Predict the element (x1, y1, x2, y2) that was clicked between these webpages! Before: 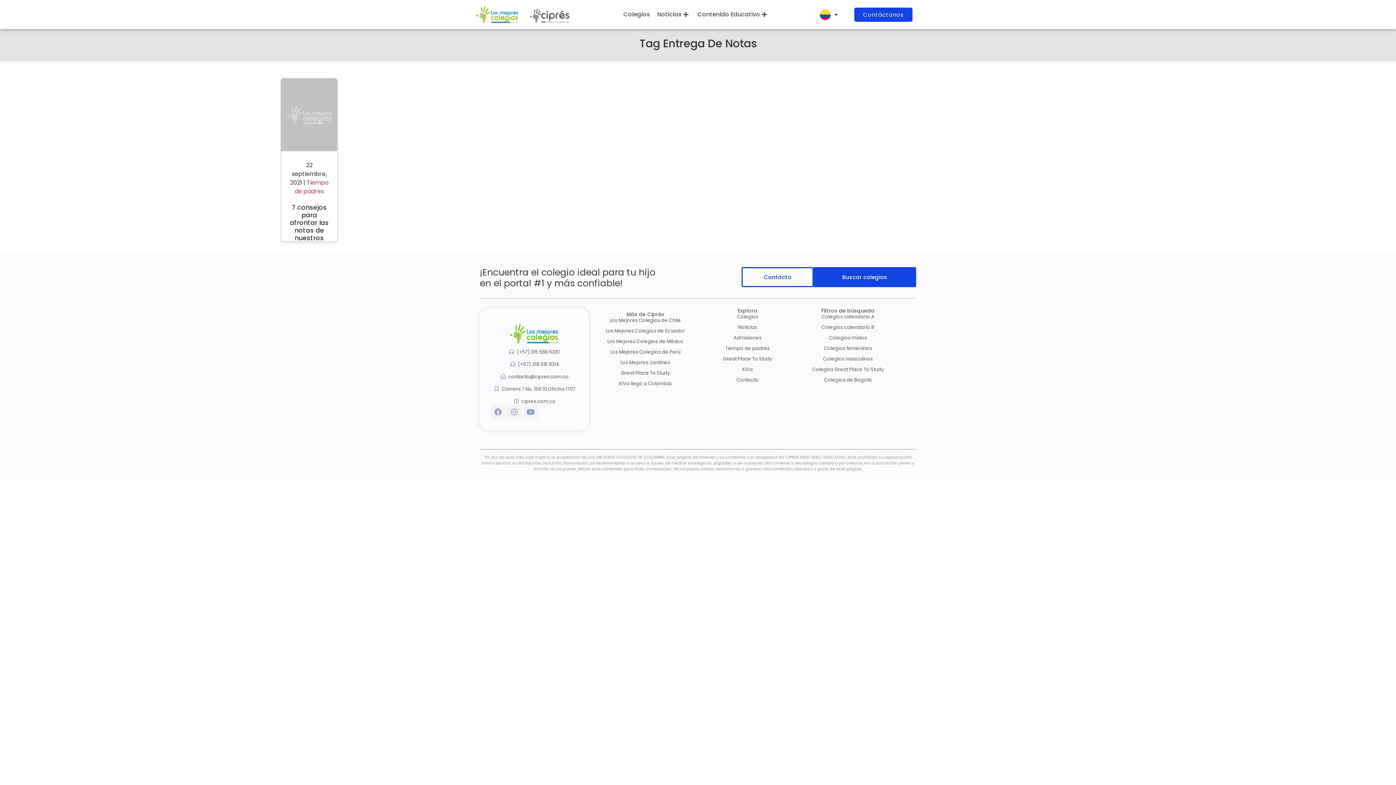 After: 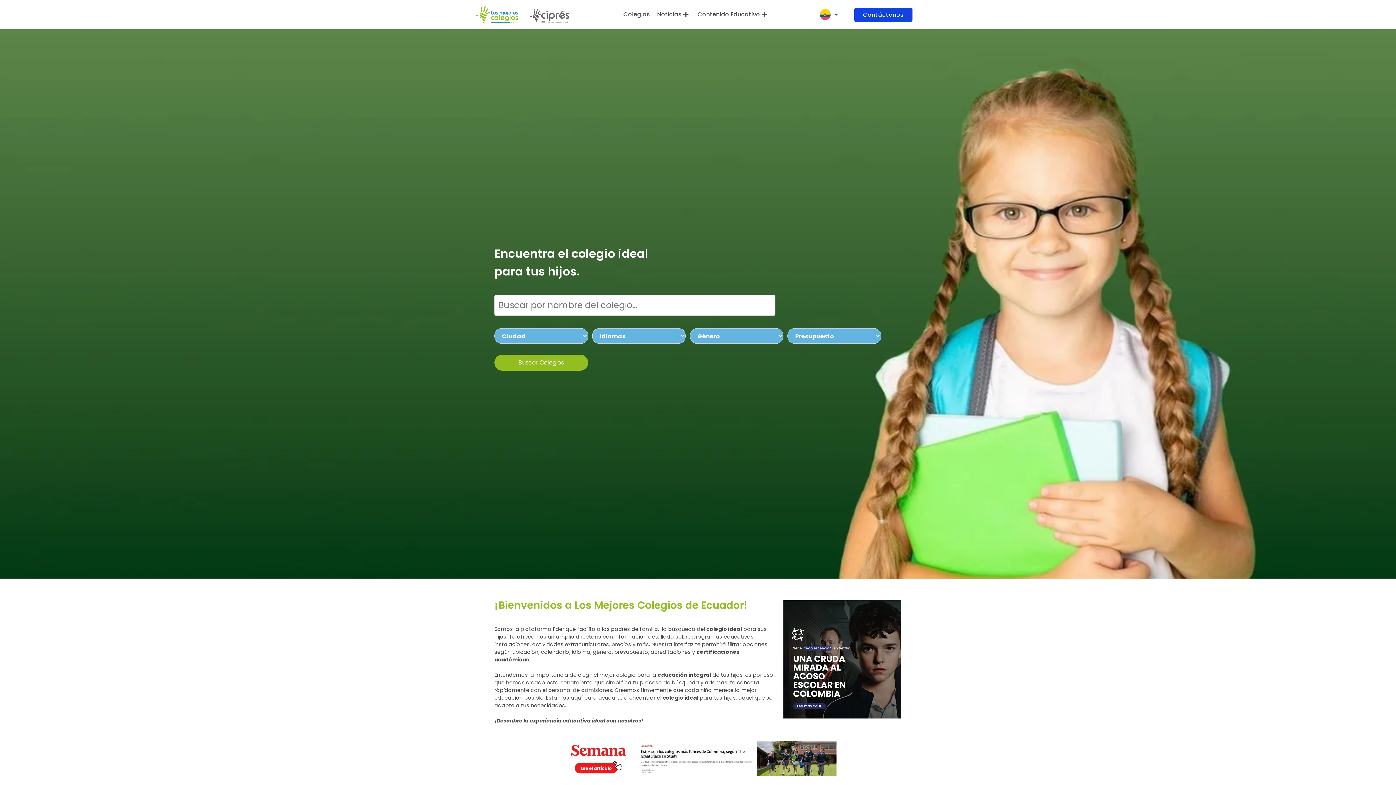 Action: label: Los Mejores Colegios de Ecuador bbox: (592, 327, 698, 334)